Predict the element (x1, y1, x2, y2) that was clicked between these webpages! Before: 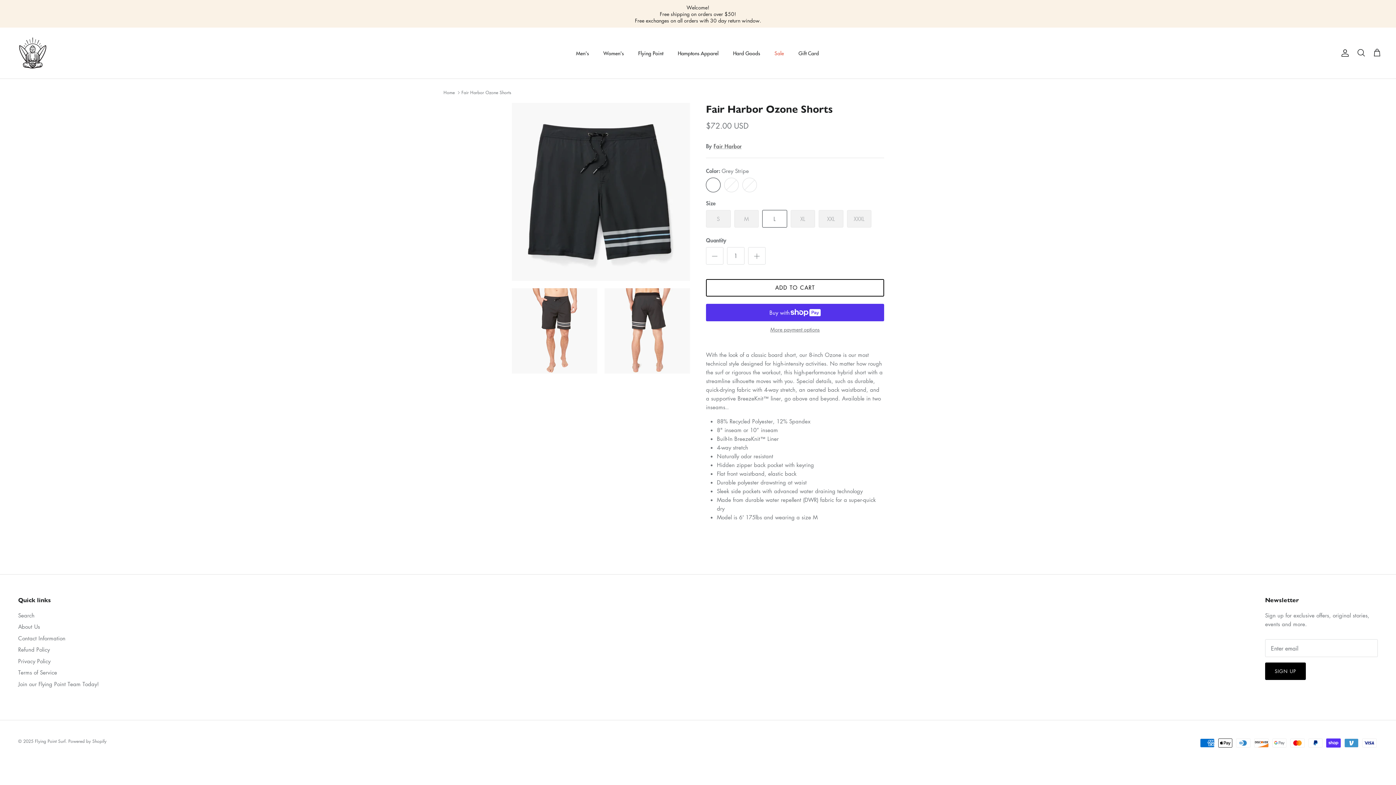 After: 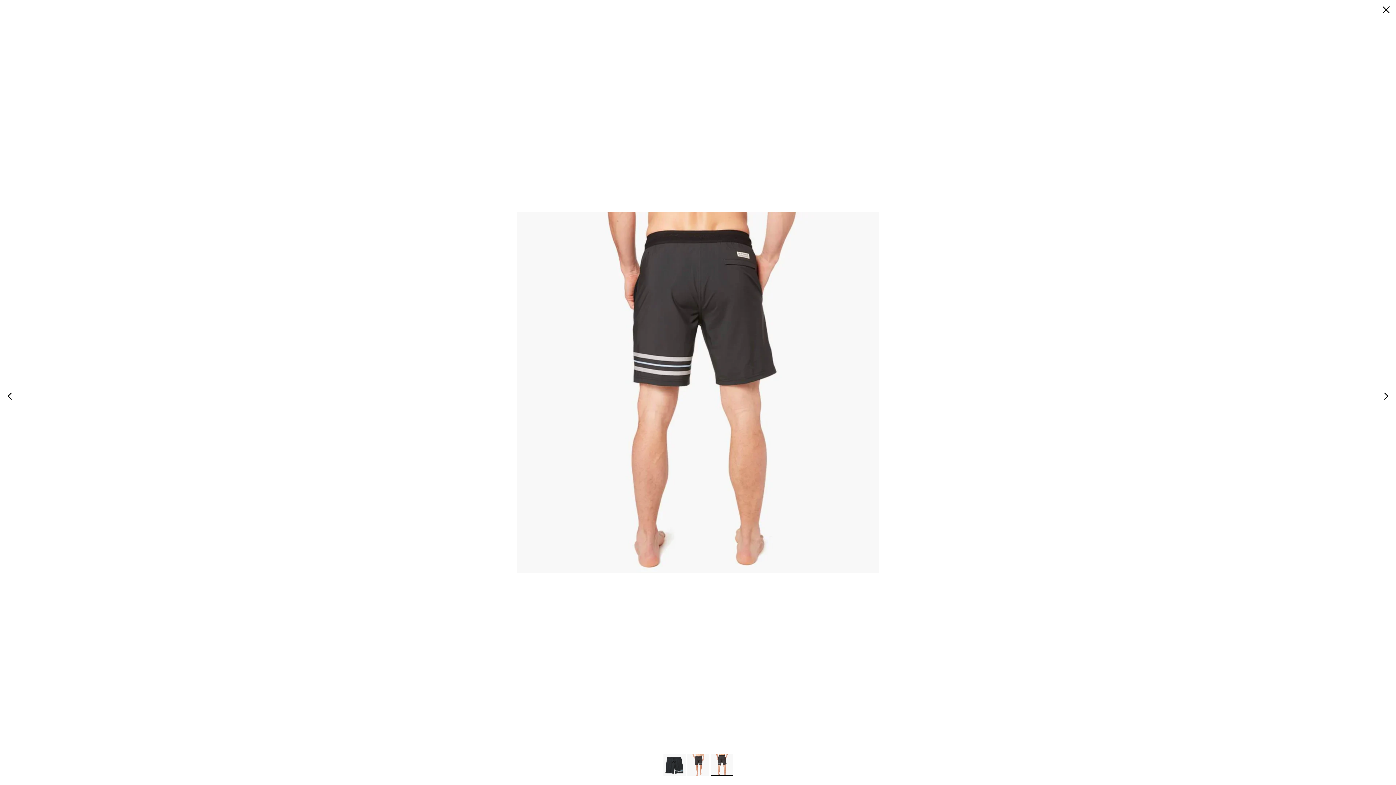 Action: bbox: (604, 288, 690, 373)